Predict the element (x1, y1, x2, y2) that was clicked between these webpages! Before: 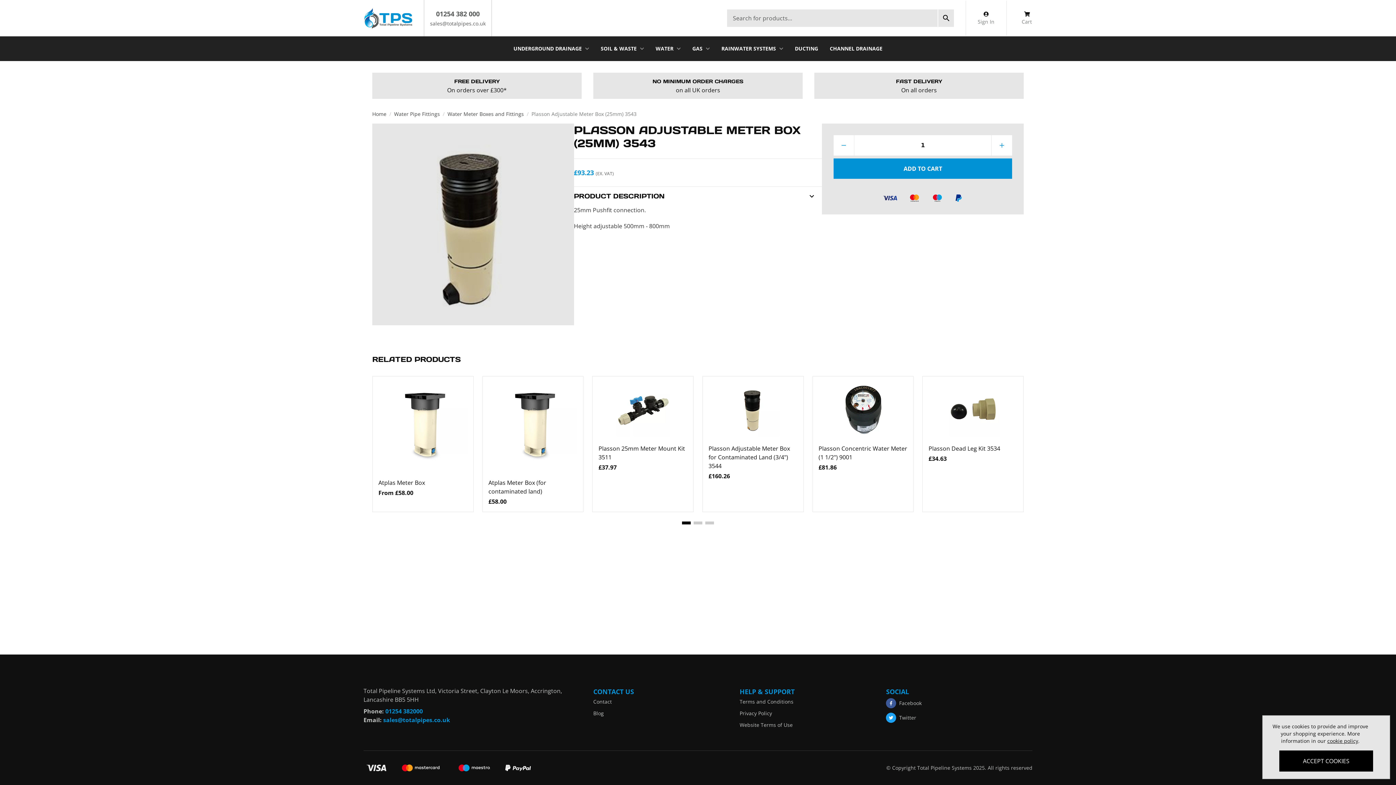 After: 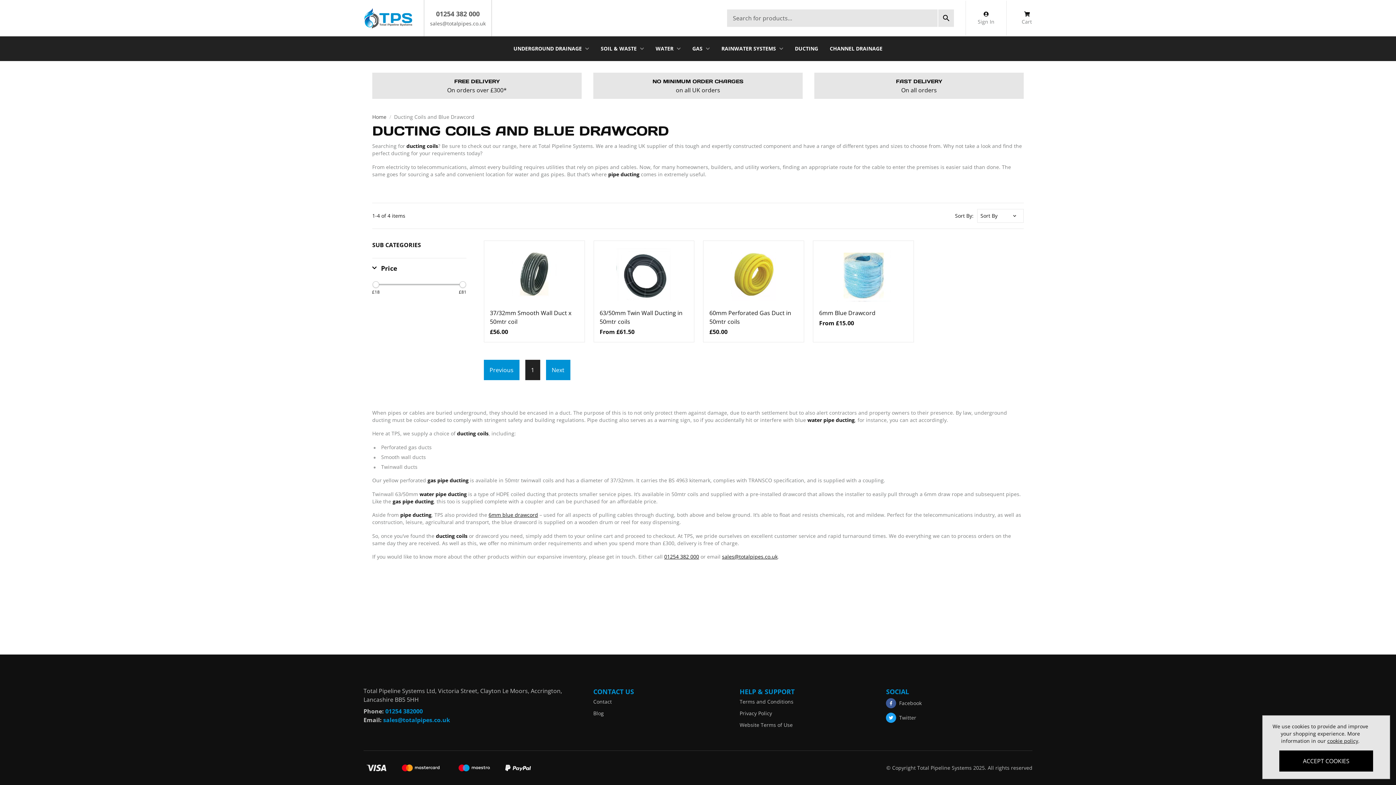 Action: label: DUCTING bbox: (789, 36, 824, 61)